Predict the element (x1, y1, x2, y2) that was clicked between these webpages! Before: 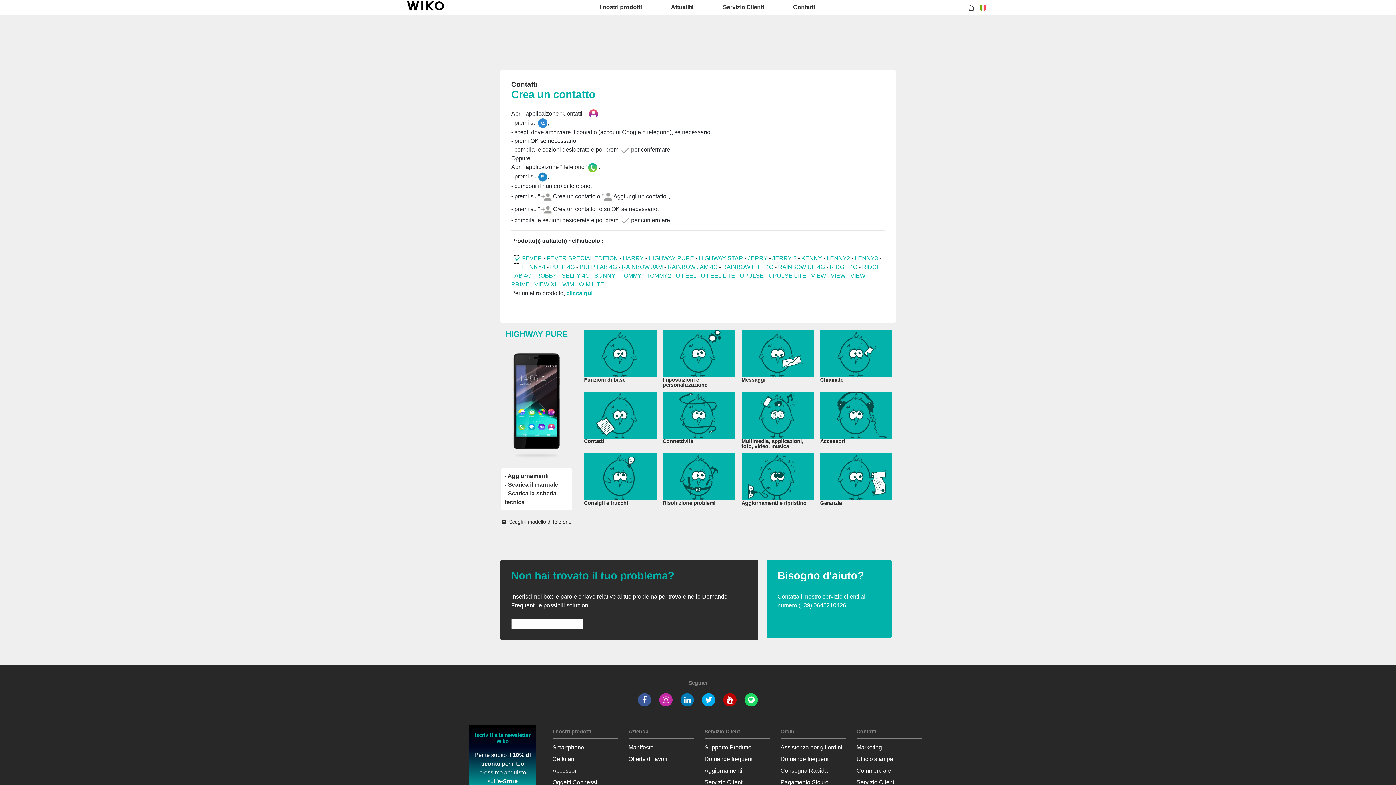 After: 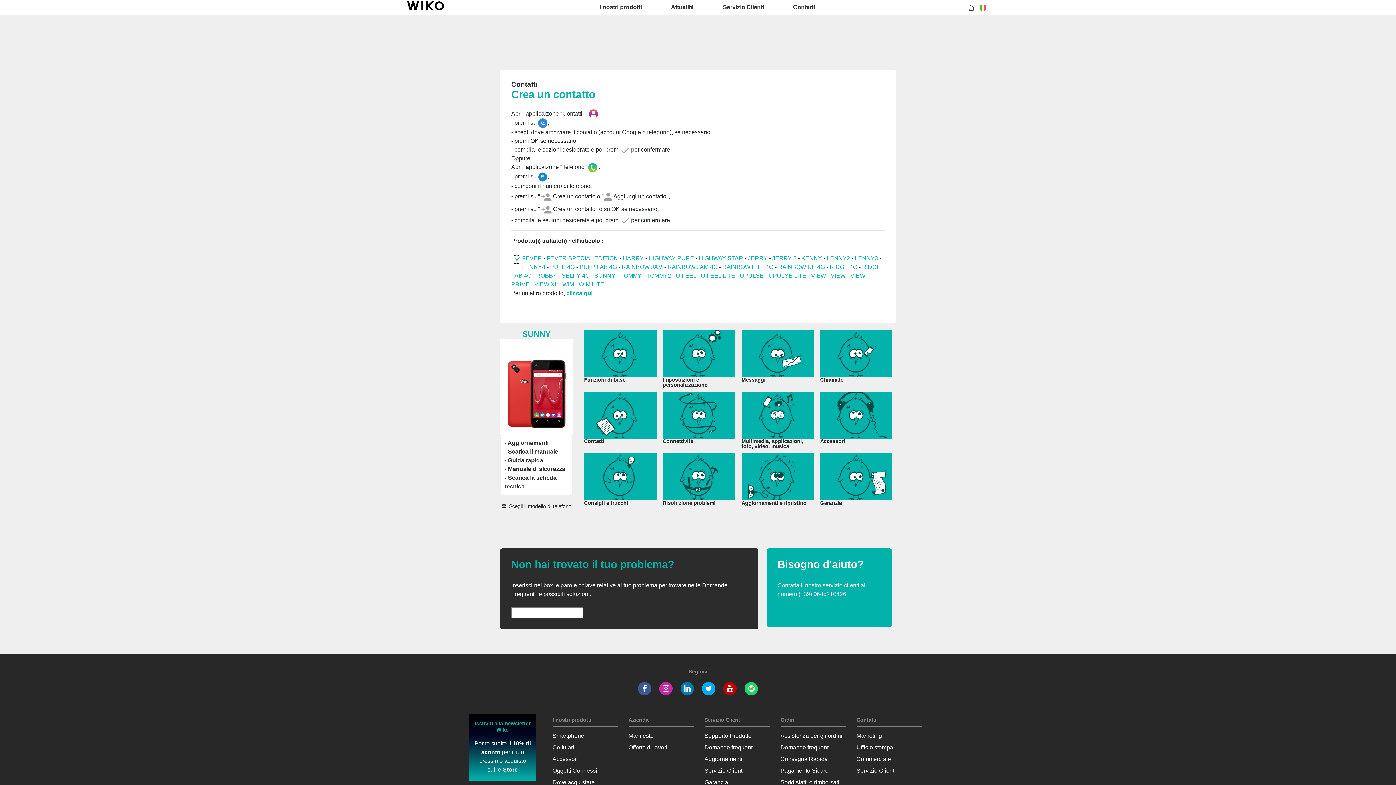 Action: bbox: (594, 272, 615, 278) label: SUNNY